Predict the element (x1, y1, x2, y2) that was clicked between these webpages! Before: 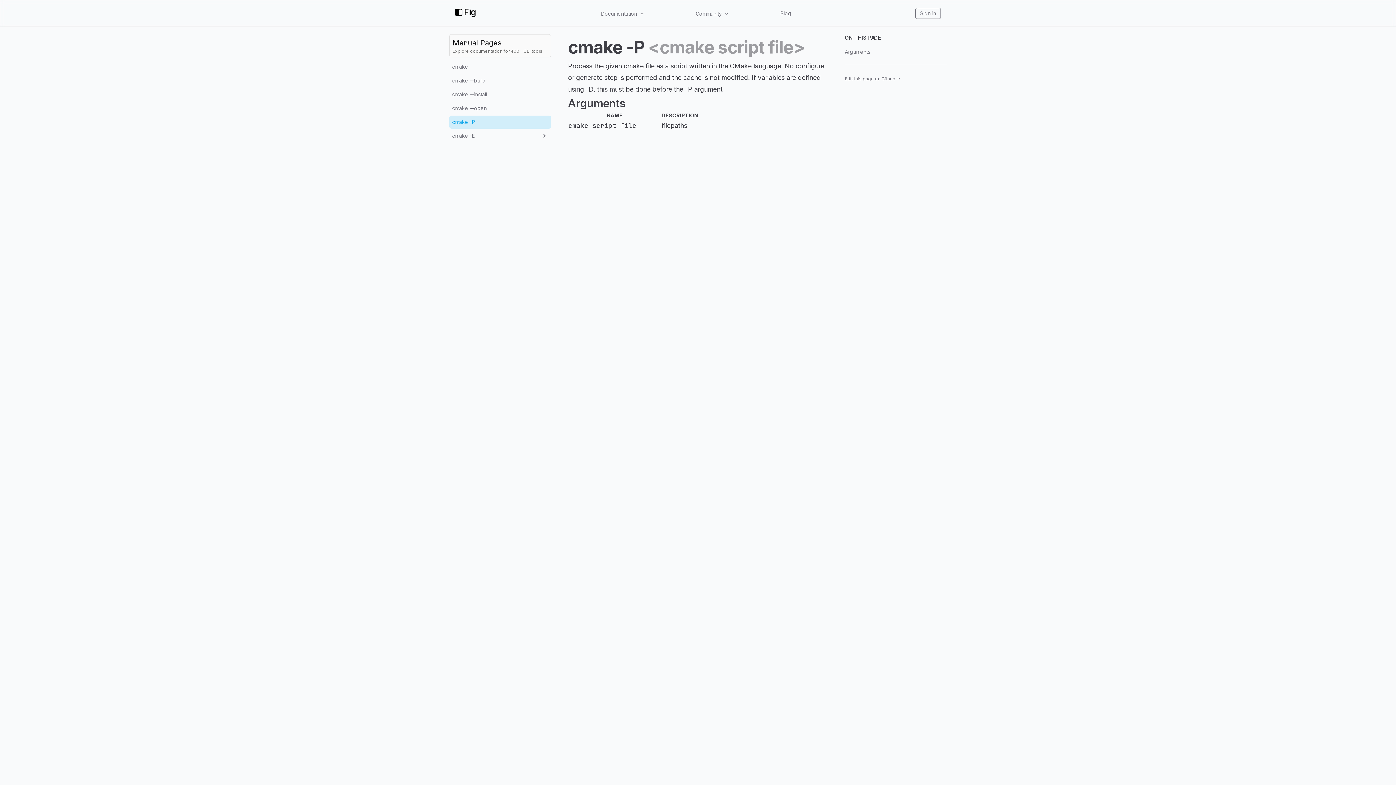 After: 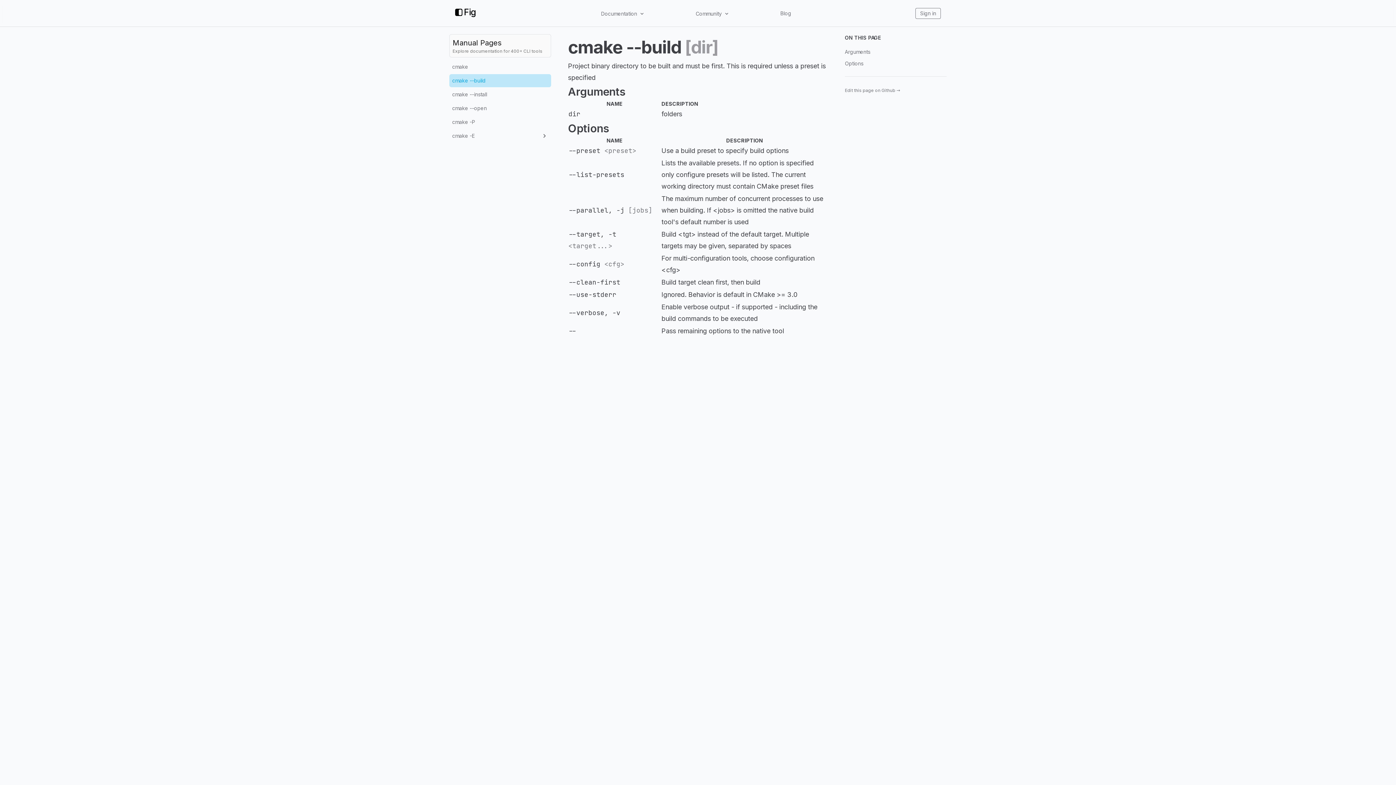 Action: bbox: (449, 74, 551, 87) label: cmake --build